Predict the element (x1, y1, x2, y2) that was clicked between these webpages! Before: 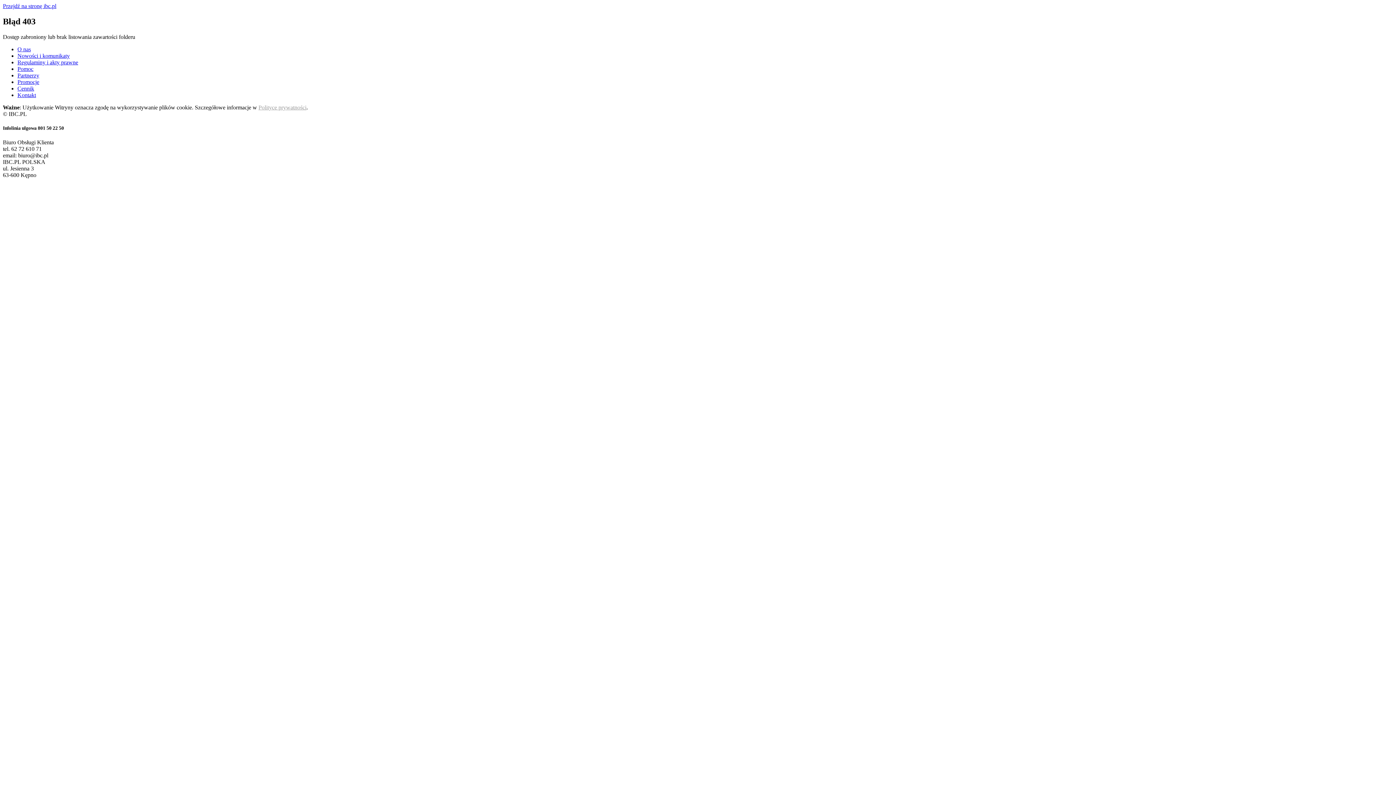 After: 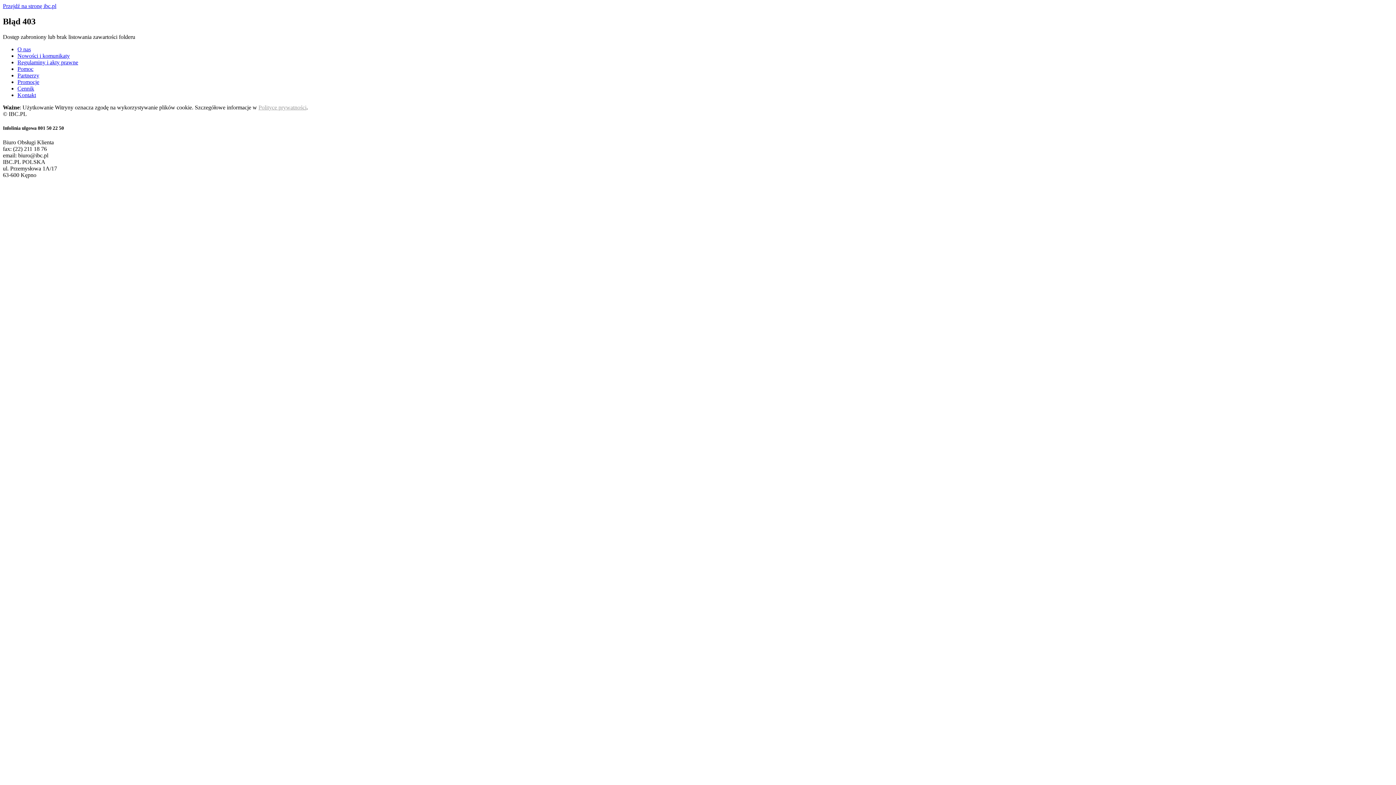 Action: label: Pomoc bbox: (17, 65, 33, 71)